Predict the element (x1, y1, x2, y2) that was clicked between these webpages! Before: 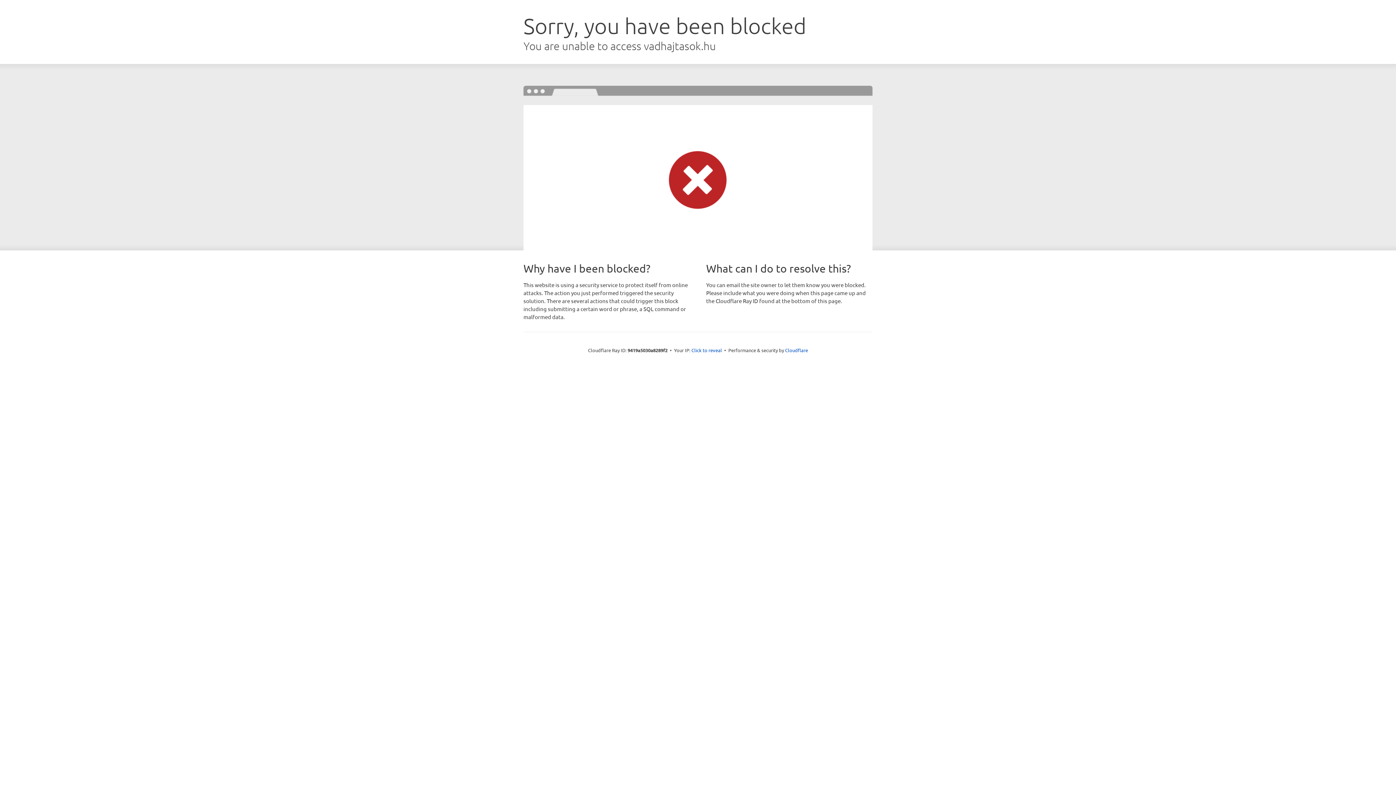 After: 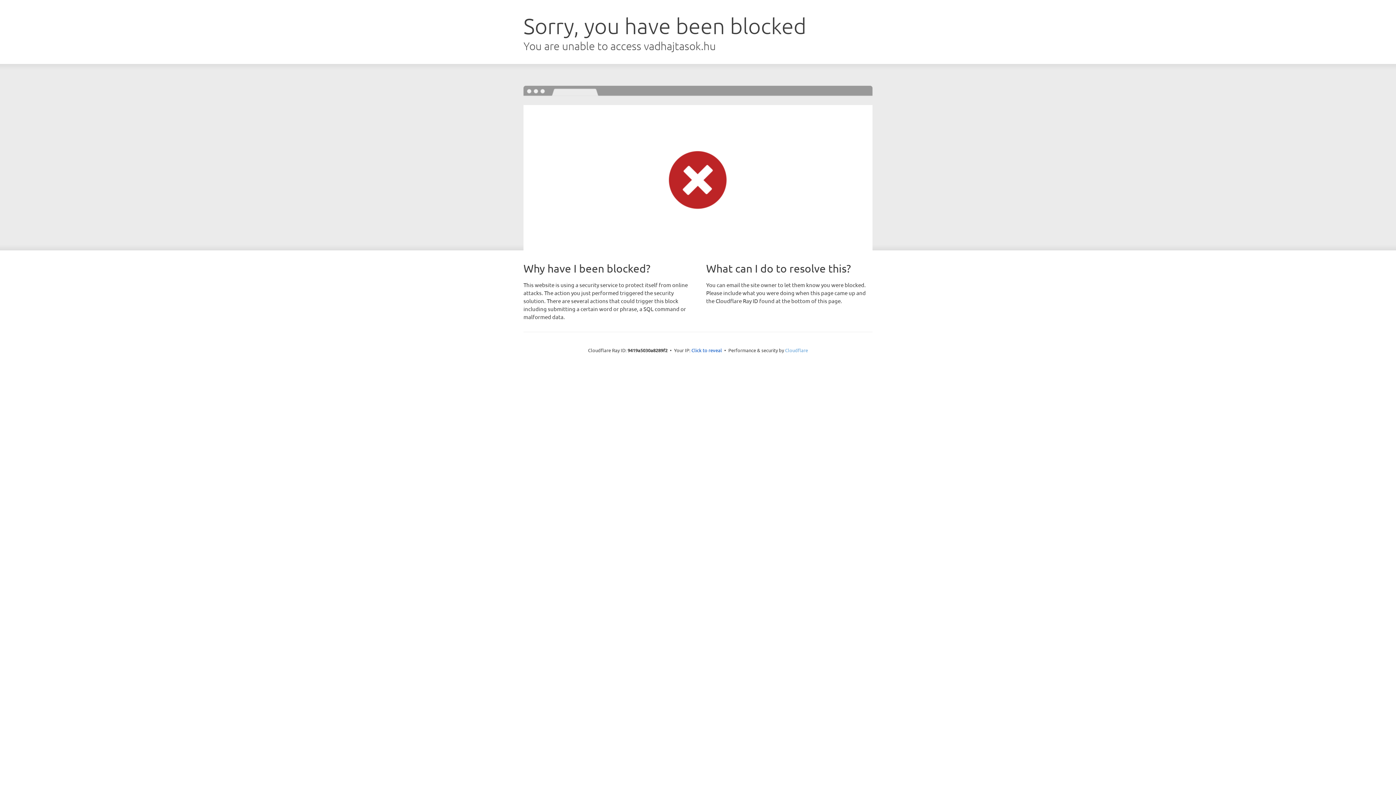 Action: bbox: (785, 347, 808, 353) label: Cloudflare